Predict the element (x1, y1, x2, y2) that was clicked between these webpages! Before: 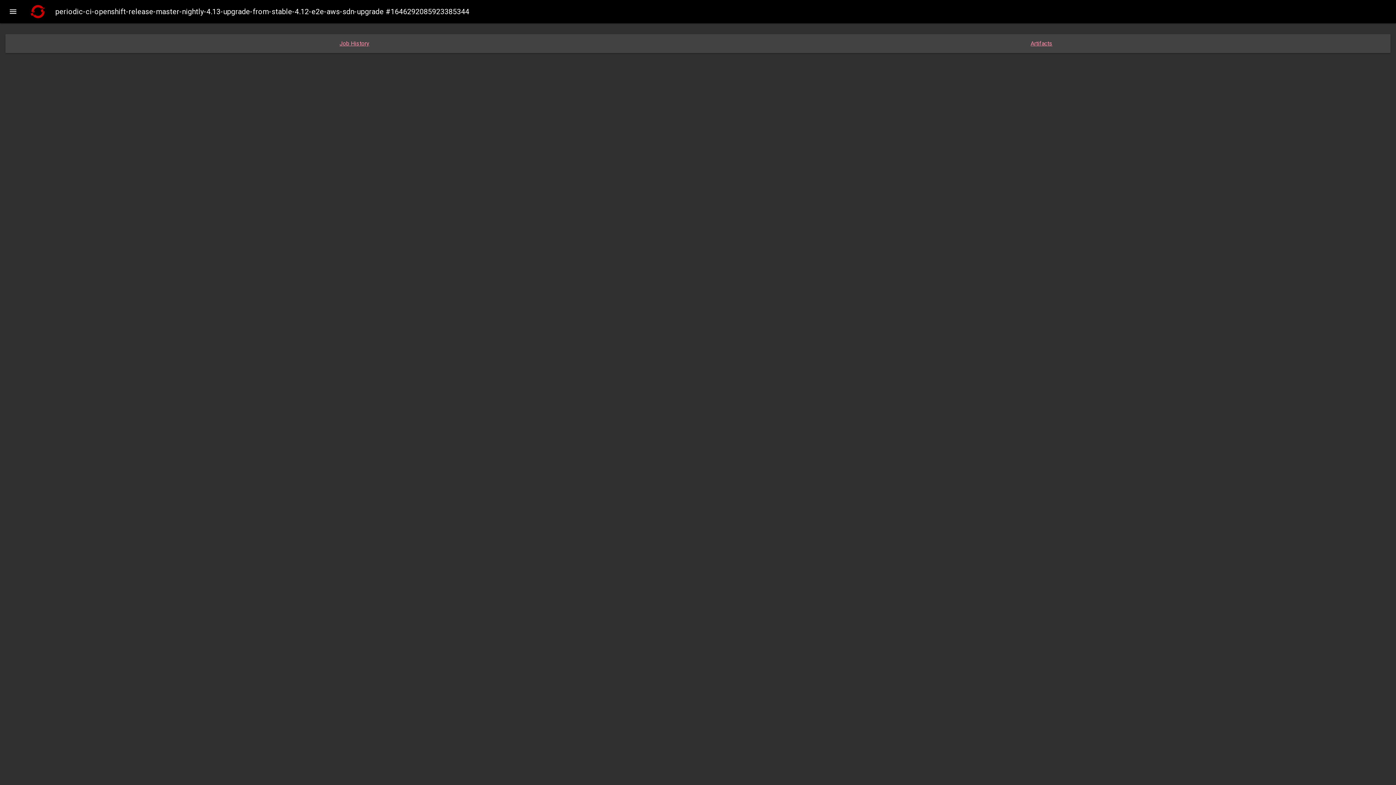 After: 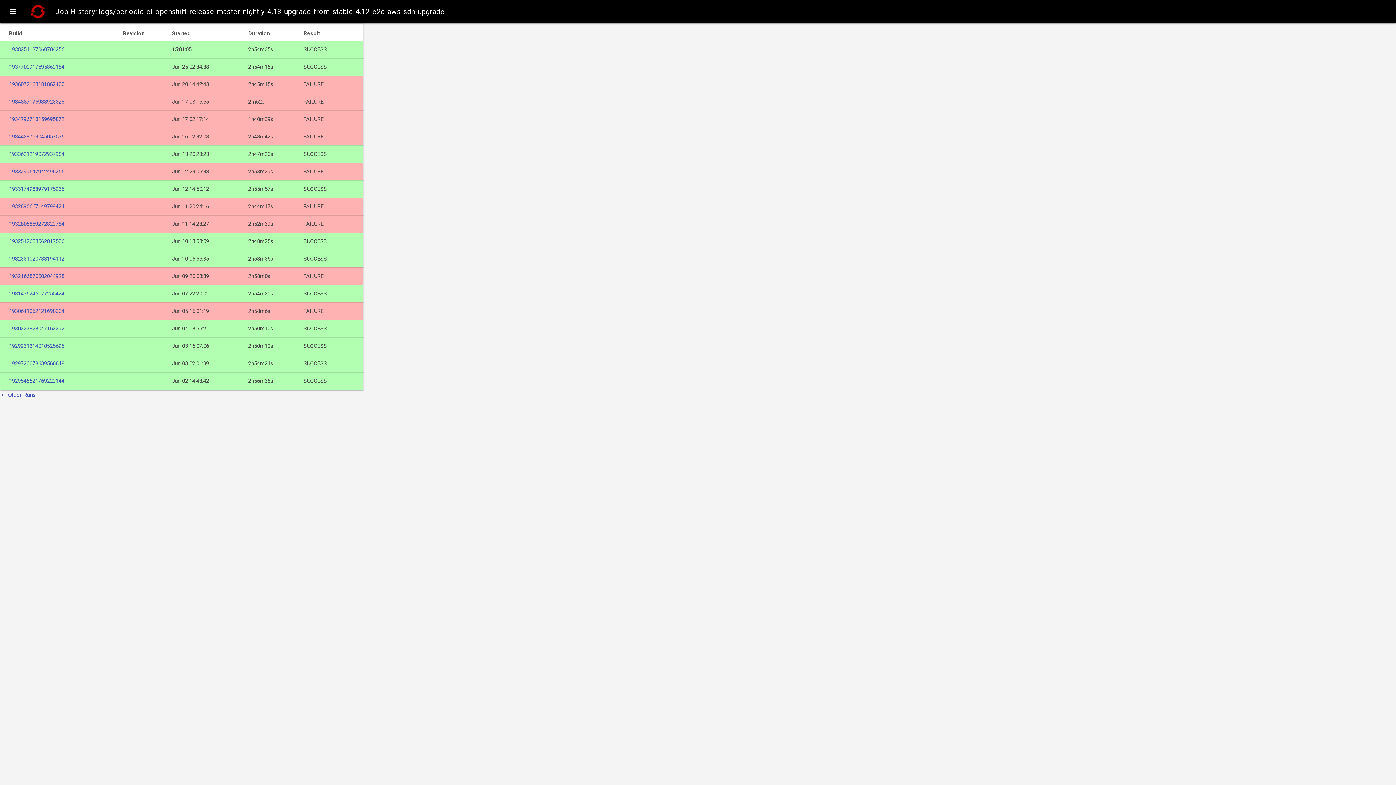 Action: label: Job History bbox: (10, 39, 698, 47)